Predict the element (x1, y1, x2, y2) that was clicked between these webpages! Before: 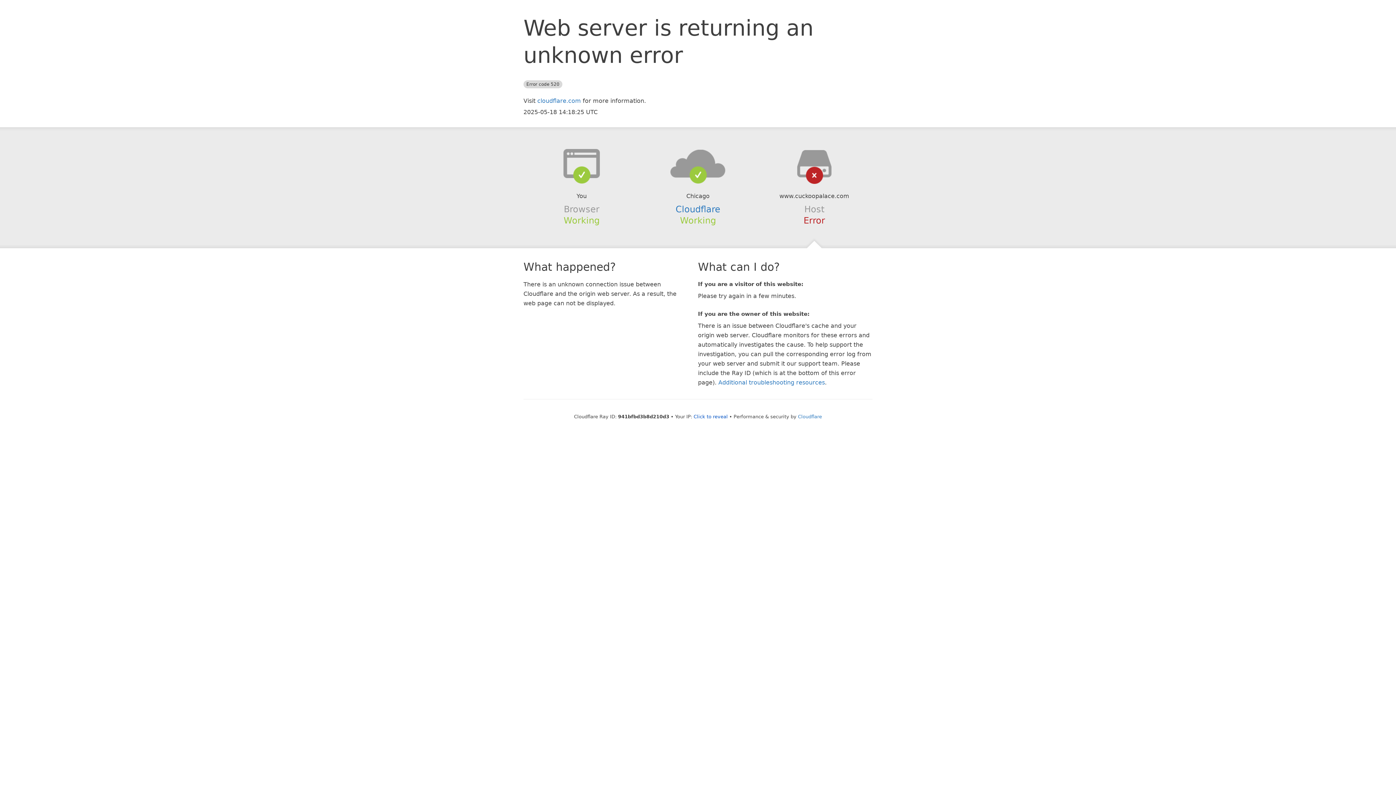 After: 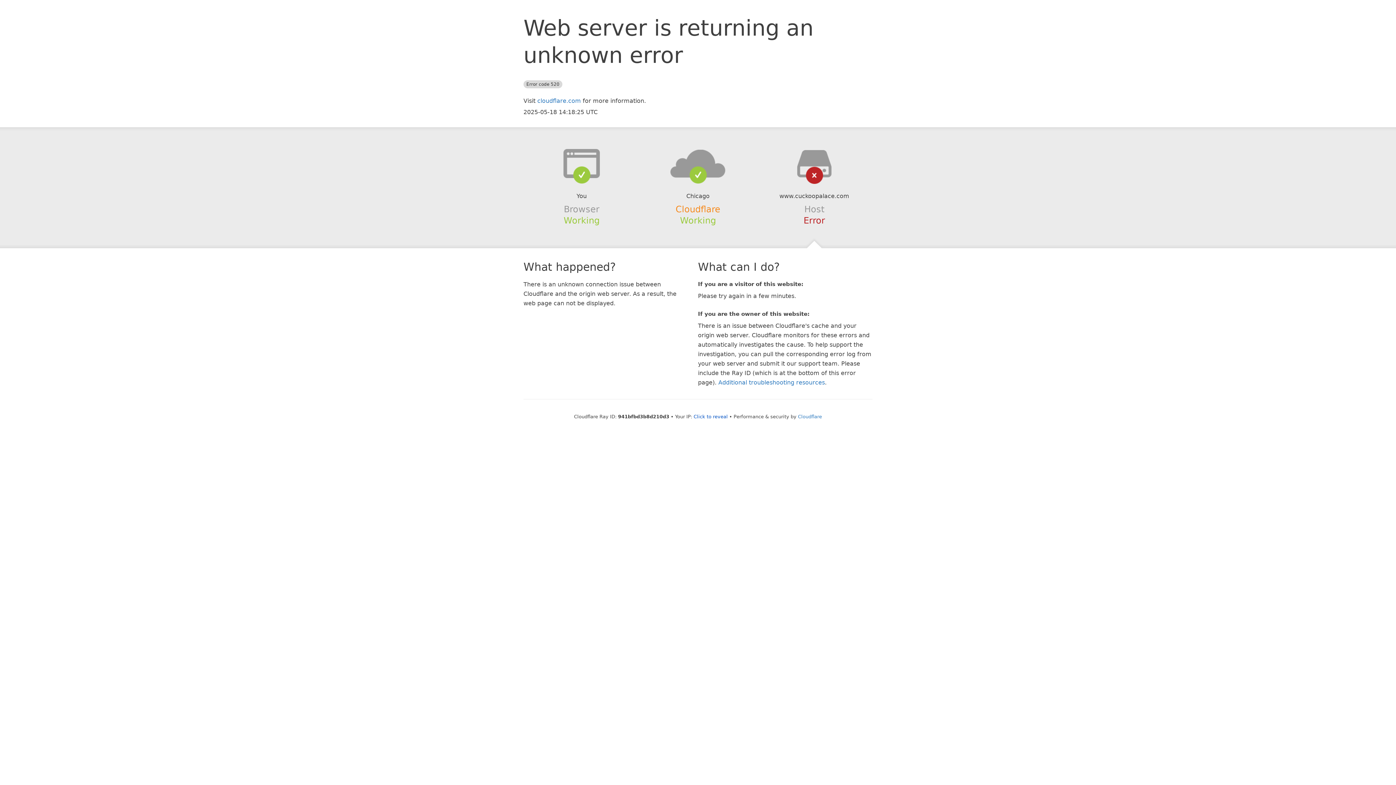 Action: bbox: (675, 204, 720, 214) label: Cloudflare